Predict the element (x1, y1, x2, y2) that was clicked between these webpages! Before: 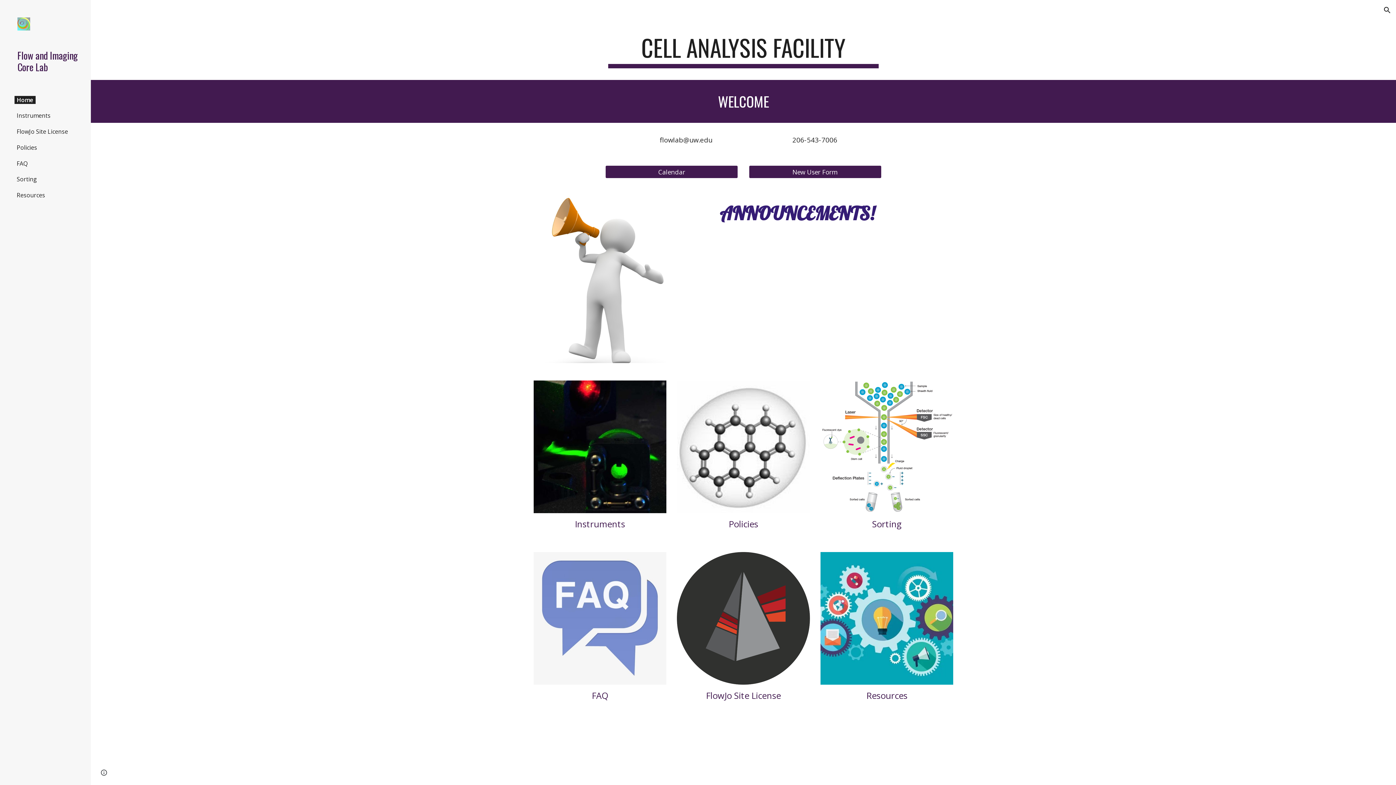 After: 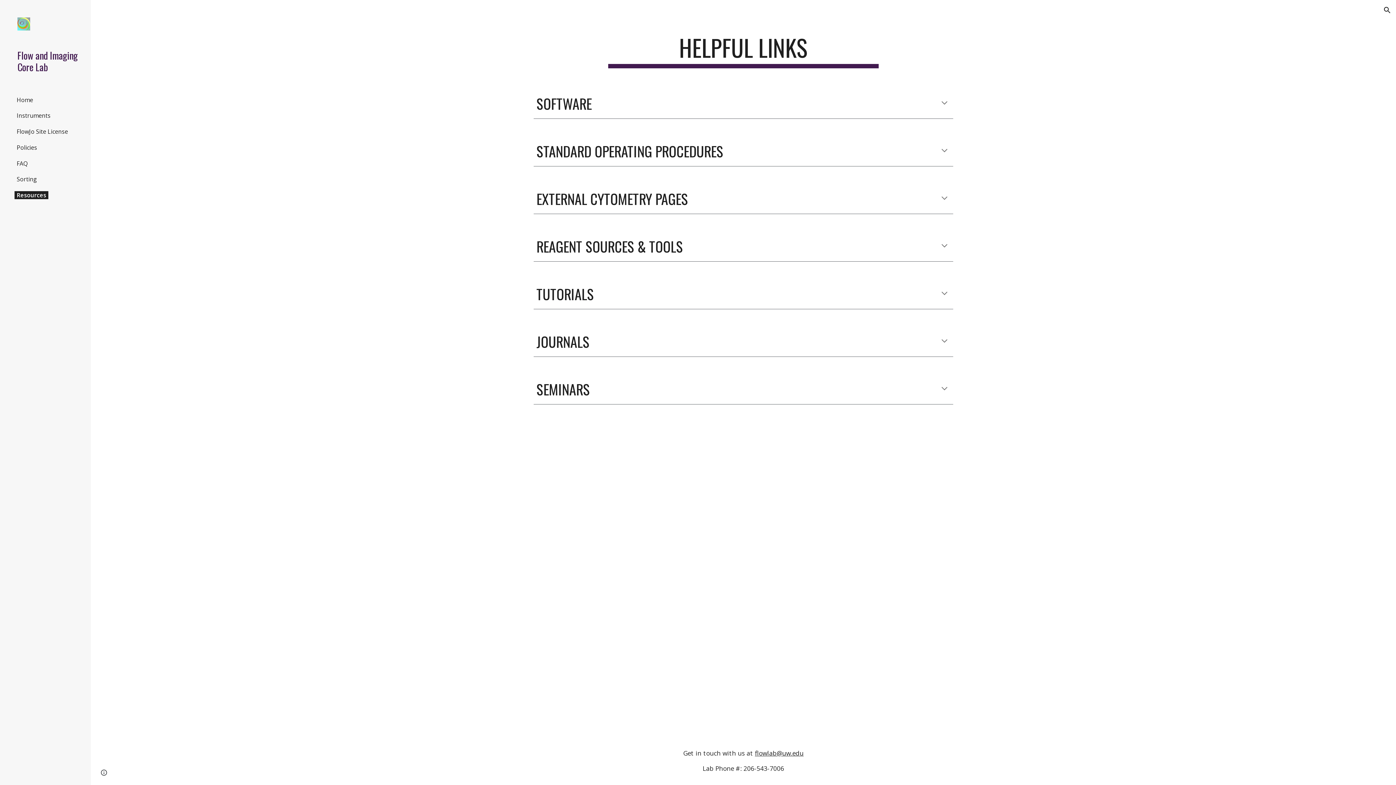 Action: bbox: (820, 552, 953, 685)